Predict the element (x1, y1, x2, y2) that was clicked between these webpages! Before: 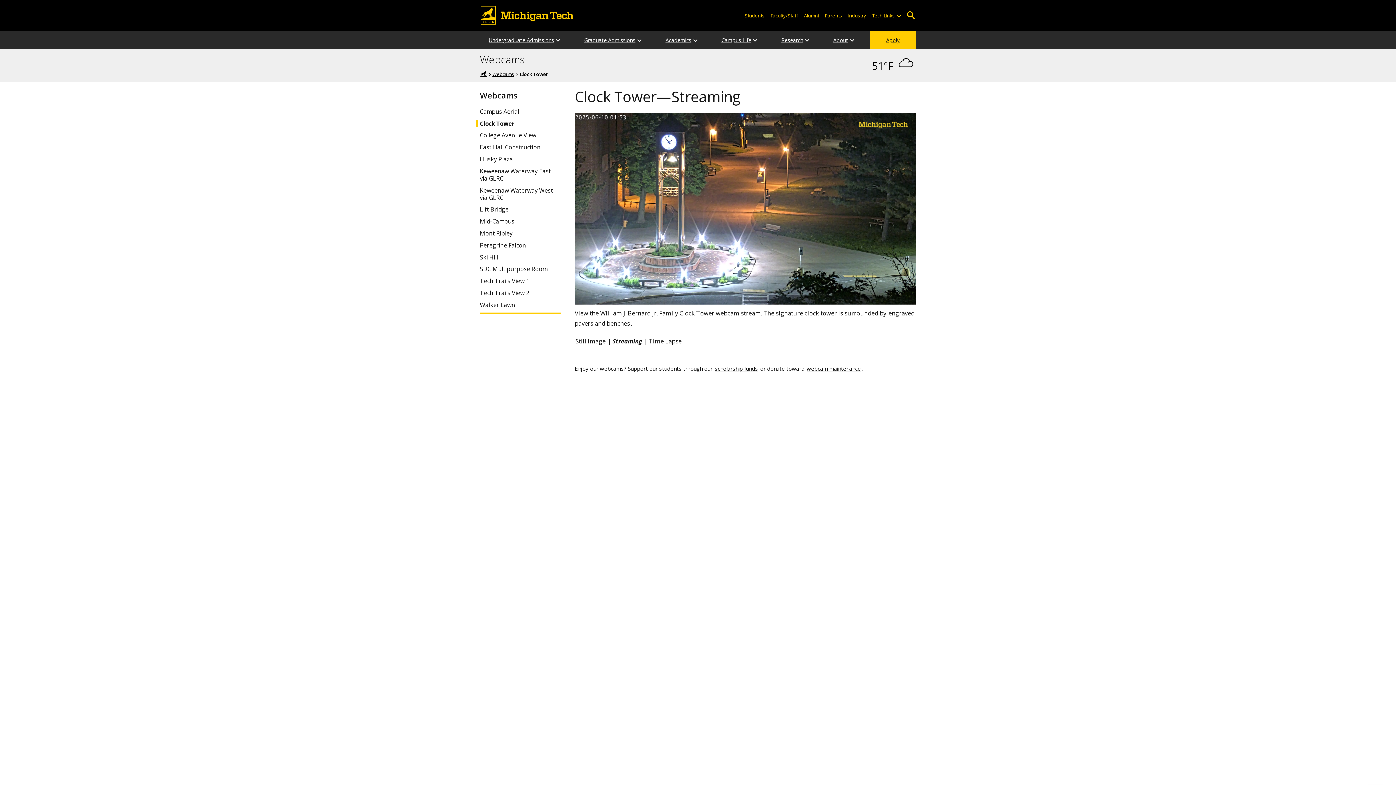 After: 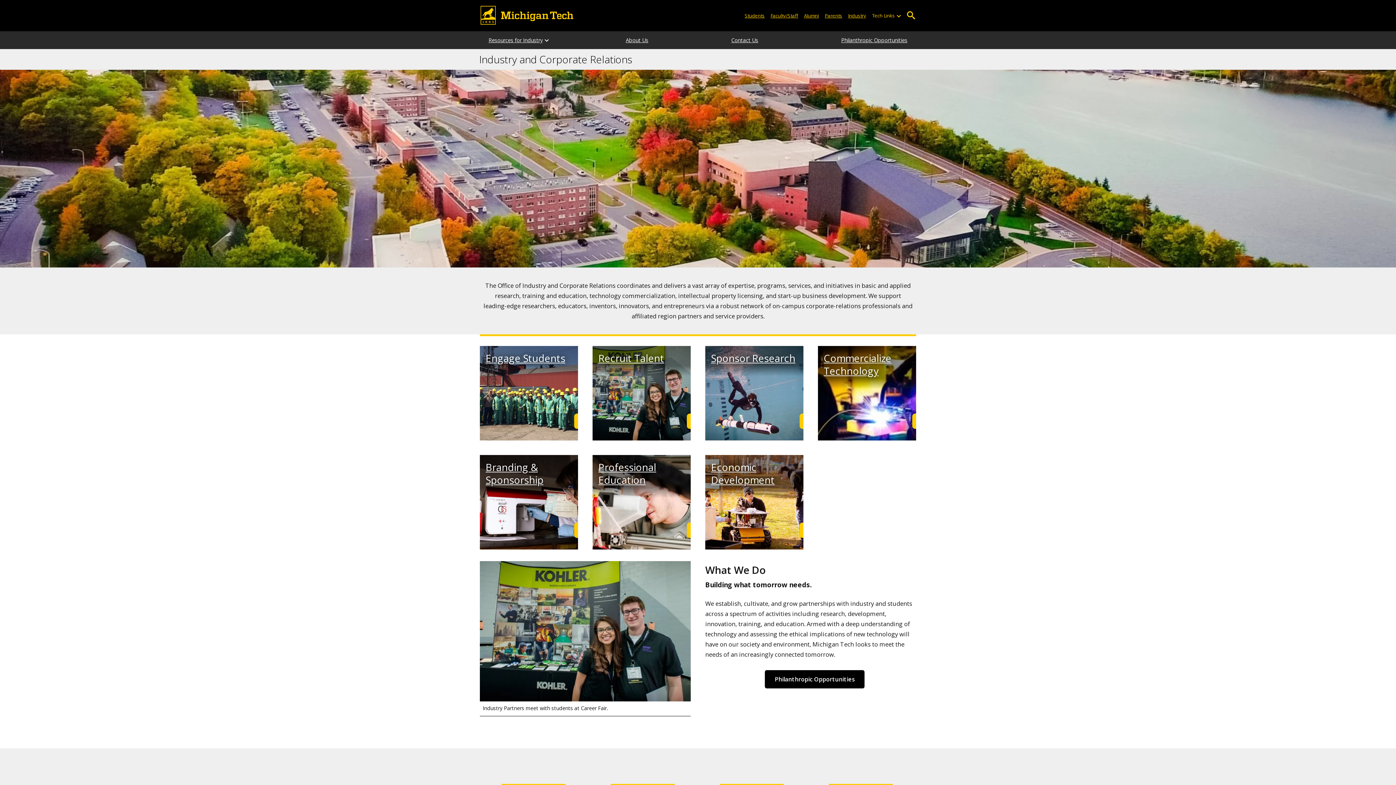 Action: bbox: (845, 7, 869, 23) label: Industry